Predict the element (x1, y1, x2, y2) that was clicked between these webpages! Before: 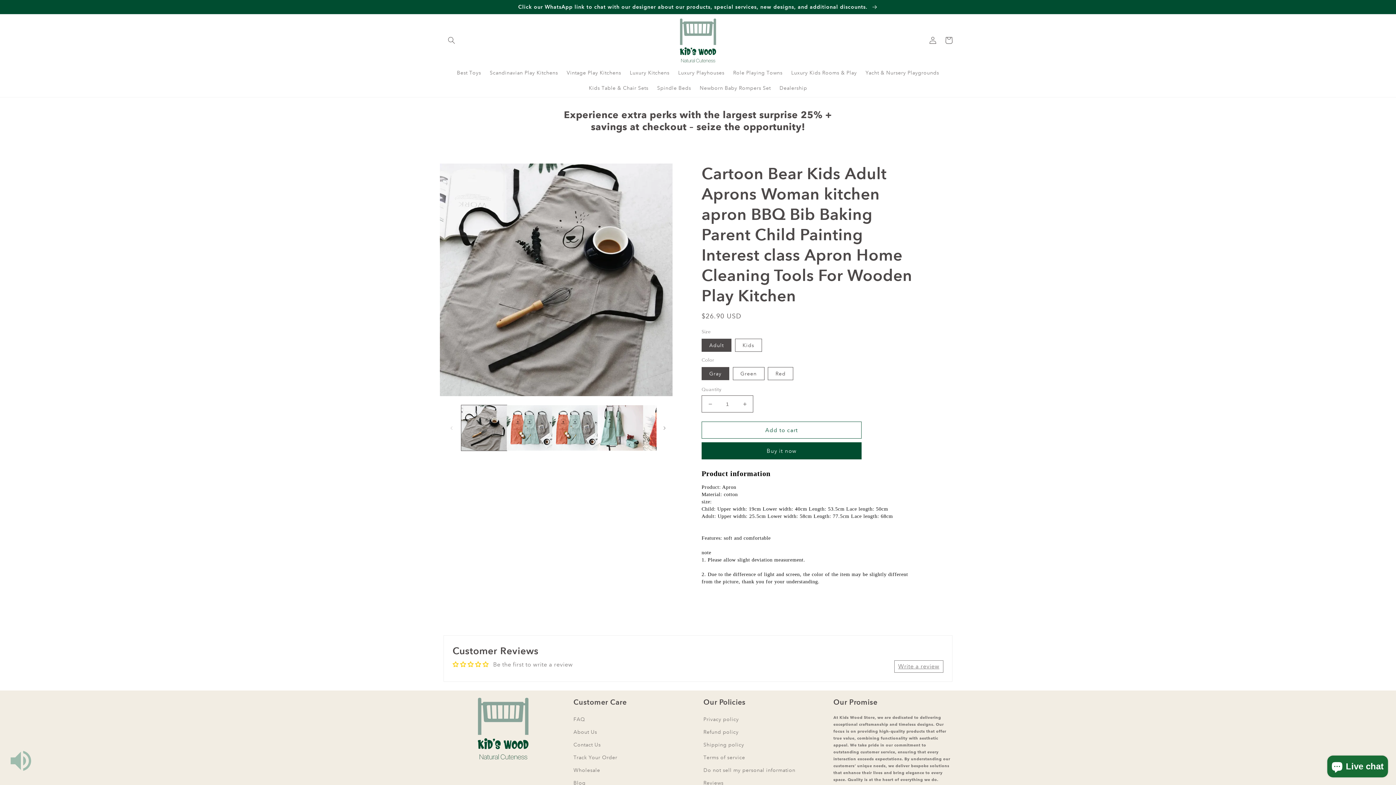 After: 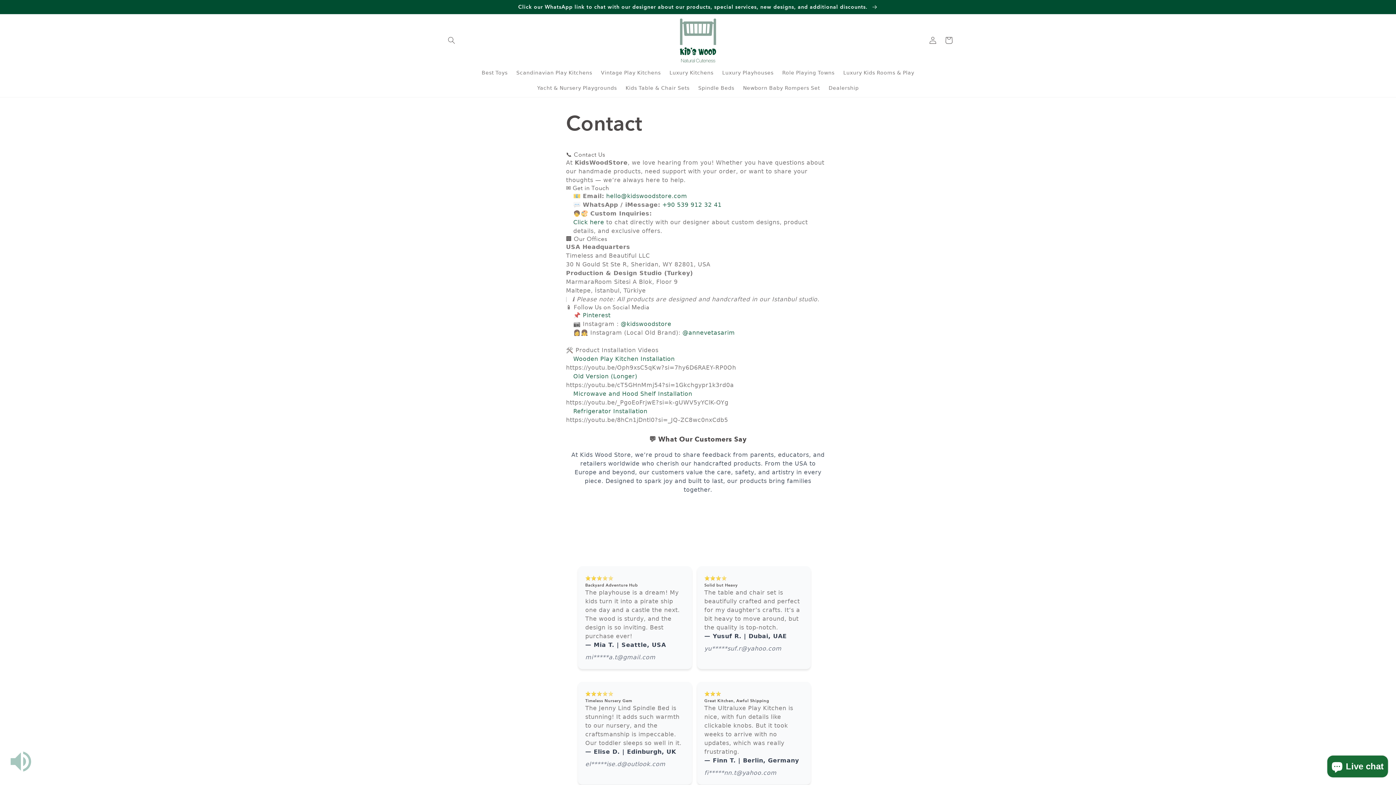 Action: bbox: (0, 0, 1396, 13) label: Click our WhatsApp link to chat with our designer about our products, special services, new designs, and additional discounts. 